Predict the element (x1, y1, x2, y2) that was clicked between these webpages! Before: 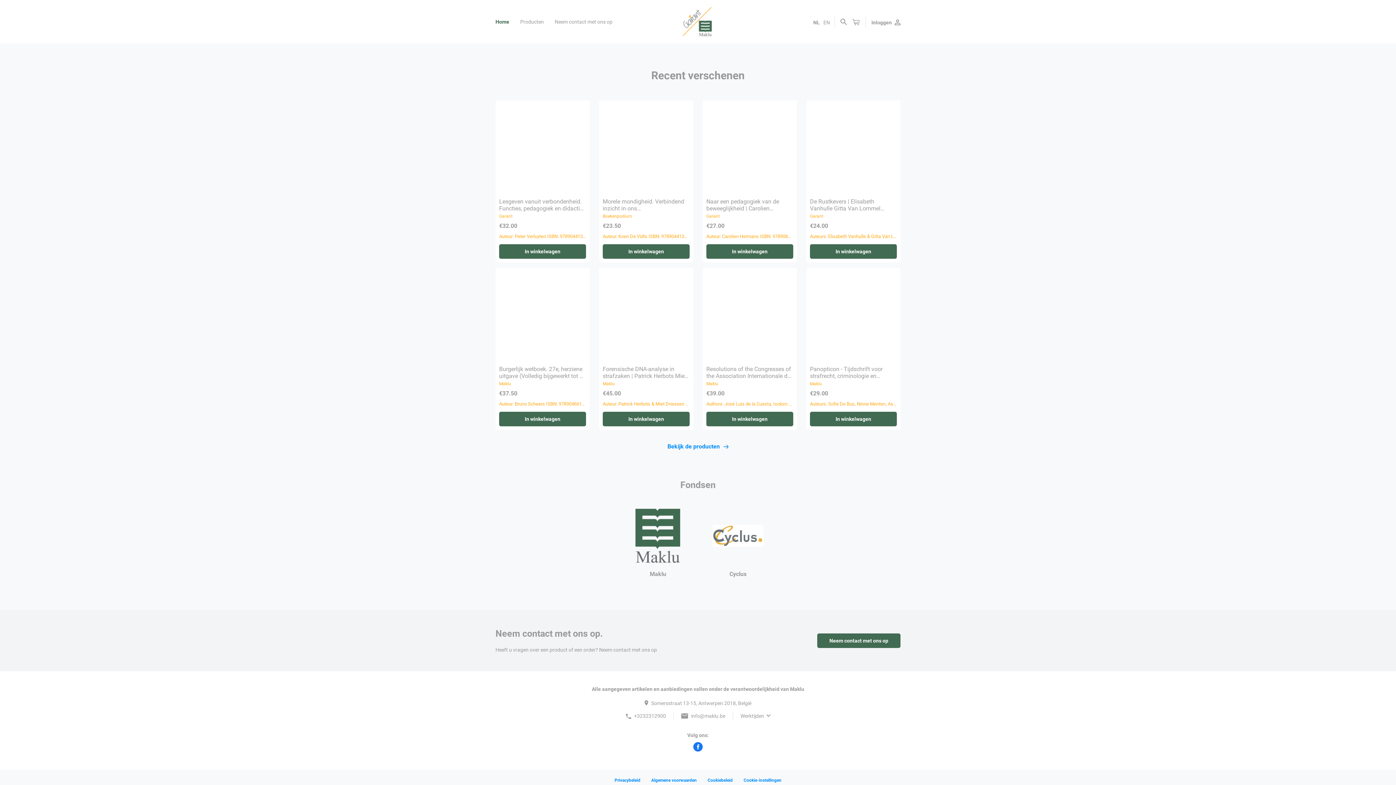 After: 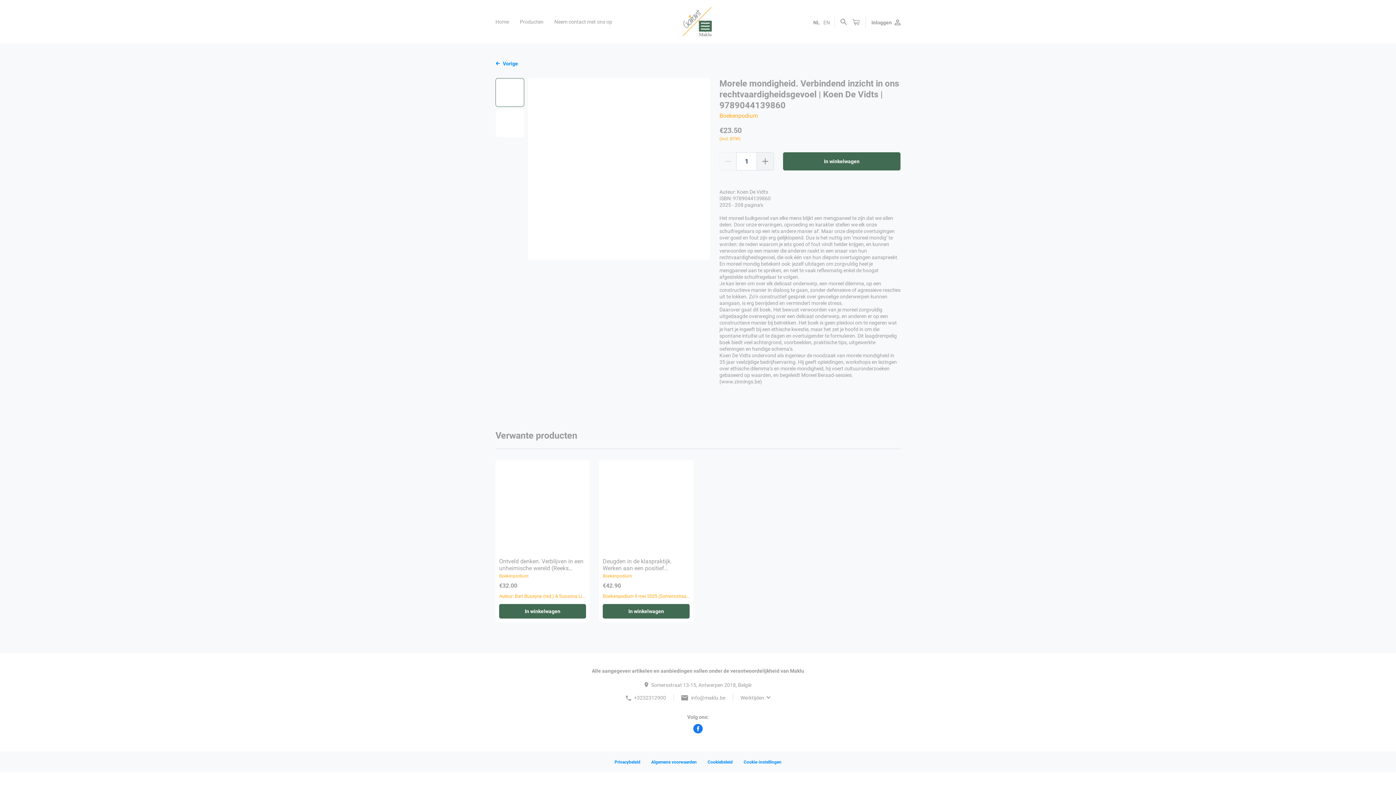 Action: label: Morele mondigheid. Verbindend inzicht in ons rechtvaardigheidsgevoel | Koen De Vidts | 9789044139860

Boekenpodium

€23.50

Auteur: Koen De Vidts ISBN: 9789044139860 2025 - 208 pagina's Het moreel buikgevoel van elke mens blijkt een mengpaneel te zijn dat we allen delen. Door onze ervaringen, opvoeding en karakter stellen we elk onze schuifregelaars op een iets andere manier af. Maar onze diepste overtuigingen over goed en fout zijn erg gelijklopend. Dus is het nuttig om ‘moreel mondig’ te worden: de reden waarom je iets goed of fout vindt helder krijgen, en kunnen verwoorden op een manier die anderen raakt in een snaar van hun rechtvaardigheidsgevoel, die ook één van hun diepste overtuigingen aanspreekt. En moreel mondig betekent ook: jezelf uitdagen om zorgvuldig heel je mengpaneel aan te spreken, en niet te vaak reflexmatig enkel de hoogst afgestelde schuifregelaar te volgen. Je kan leren om over elk delicaat onderwerp, een moreel dilemma, op een constructieve manier in dialoog te gaan, zonder defensieve of agressieve reacties uit te lokken. Zo’n constructief gesprek over gevoelige onderwerpen kunnen aangaan, is erg bevrijdend en vermindert morele stress. Daarover gaat dit boek. Het bewust verwoorden van je moreel zorgvuldig uitgedaagde overweging over een delicaat onderwerp, en anderen er op een constructieve manier bij betrekken. Het boek is geen pleidooi om te negeren wat je hart je ingeeft bij een ethische kwestie, maar het zet je hoofd in om die spontane intuïtie uit te dagen en overtuigender te formuleren. Dit laagdrempelig boek biedt veel achtergrond, voorbeelden, praktische tips, uitgewerkte oefeningen en handige schema’s. Koen De Vidts ondervond als ingenieur de noodzaak van morele mondigheid in 35 jaar veelzijdige bedrijfservaring. Hij geeft opleidingen, workshops en lezingen over ethische dilemma’s en morele mondigheid, hij voert cultuuronderzoeken gebaseerd op waarden, en begeleidt Moreel Beraad-sessies. (www.zinnings.be) bbox: (599, 100, 693, 243)